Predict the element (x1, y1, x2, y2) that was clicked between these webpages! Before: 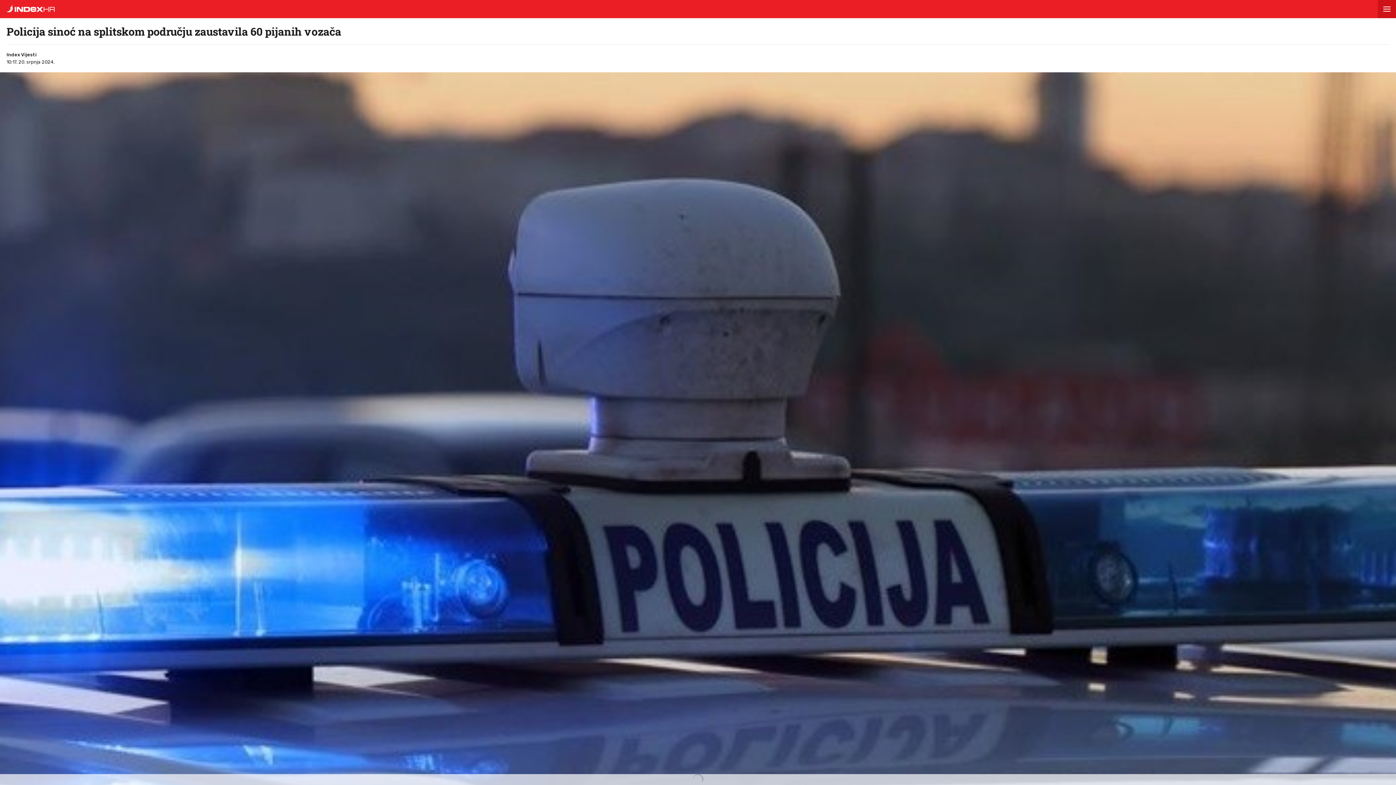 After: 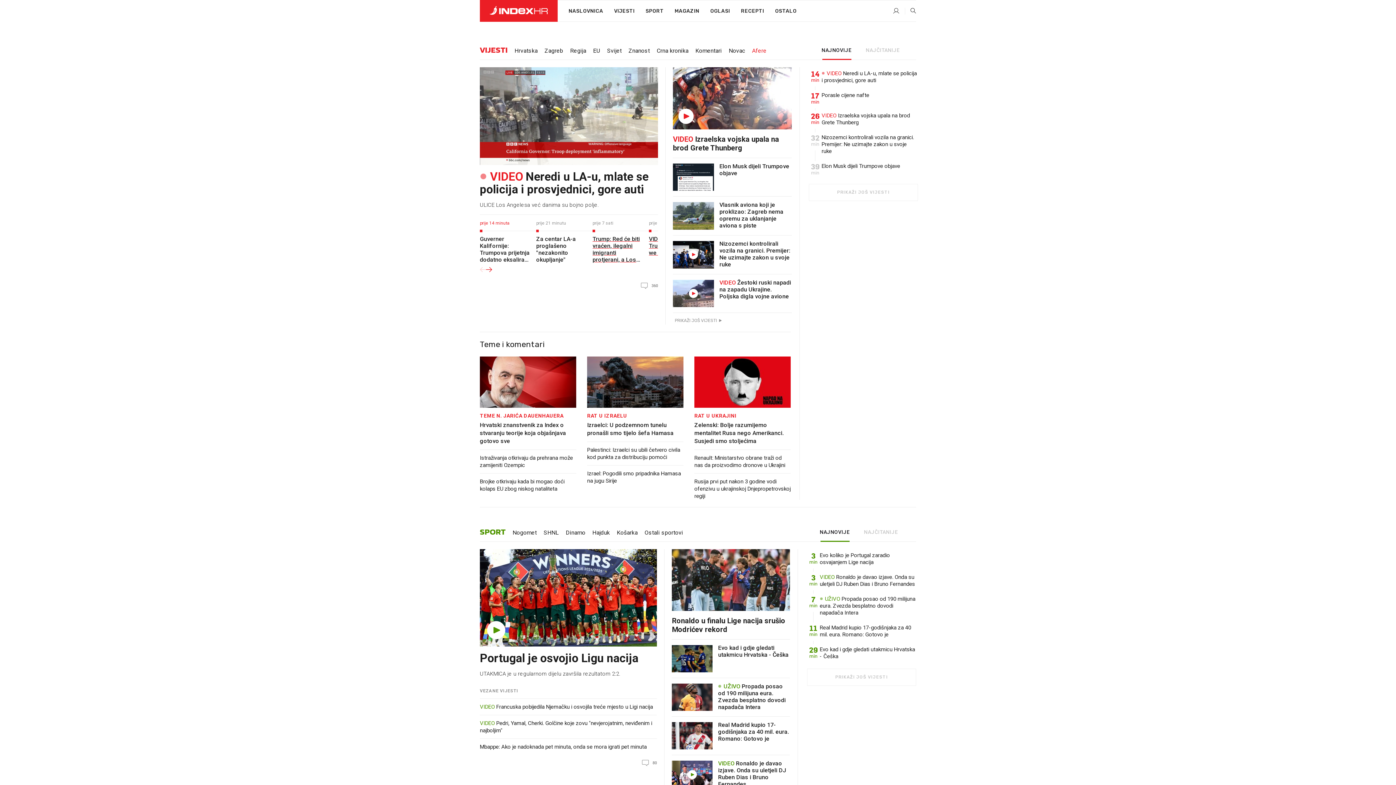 Action: bbox: (0, 6, 54, 13)